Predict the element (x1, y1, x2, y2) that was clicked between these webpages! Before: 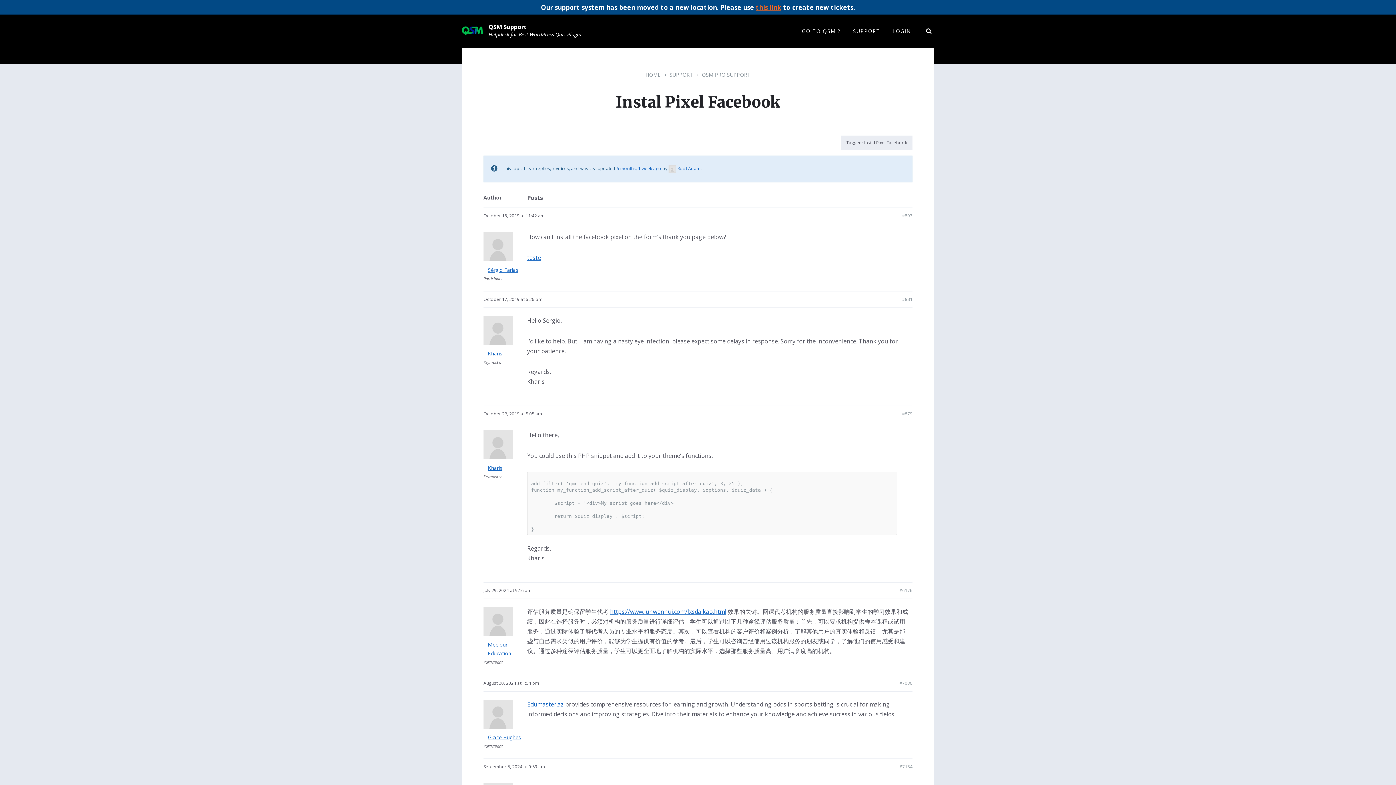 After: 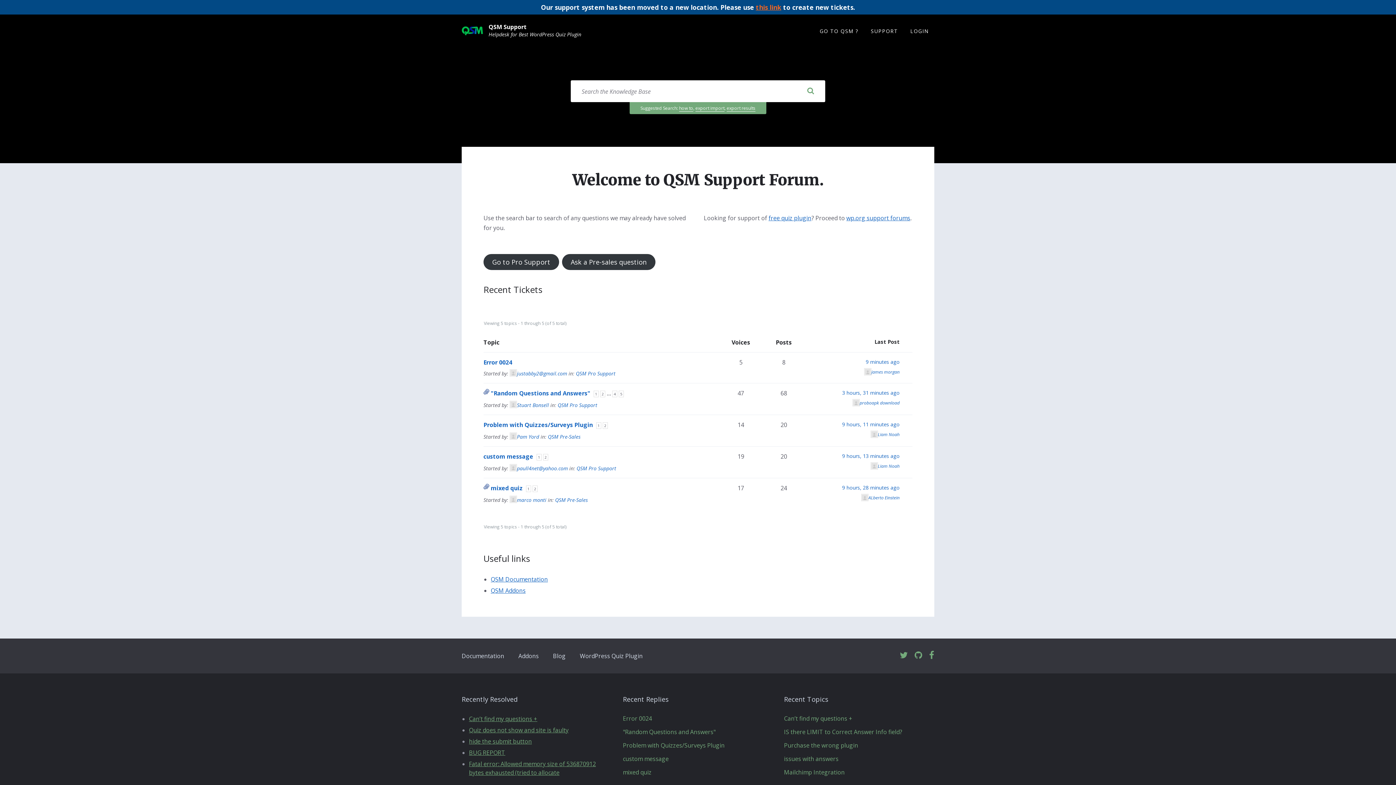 Action: bbox: (461, 25, 483, 36)